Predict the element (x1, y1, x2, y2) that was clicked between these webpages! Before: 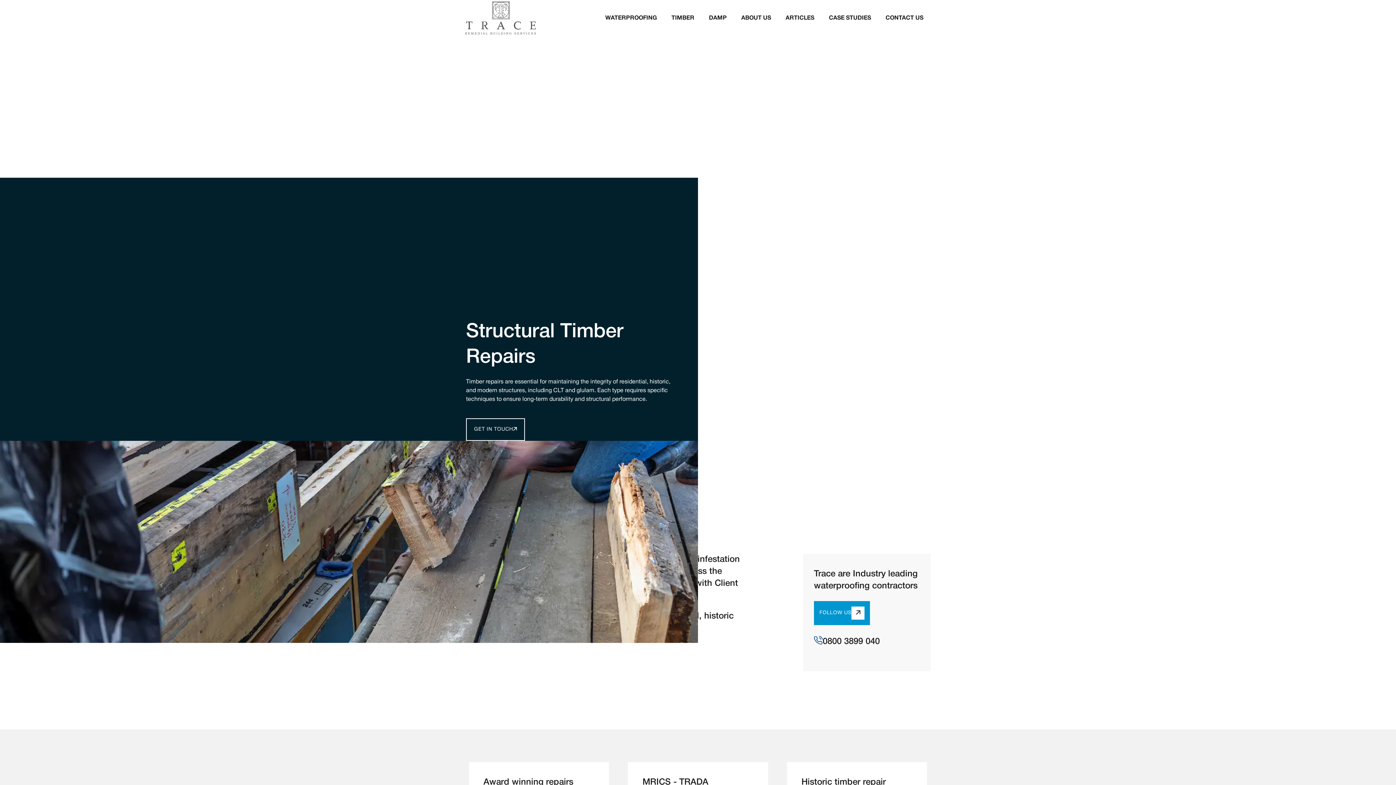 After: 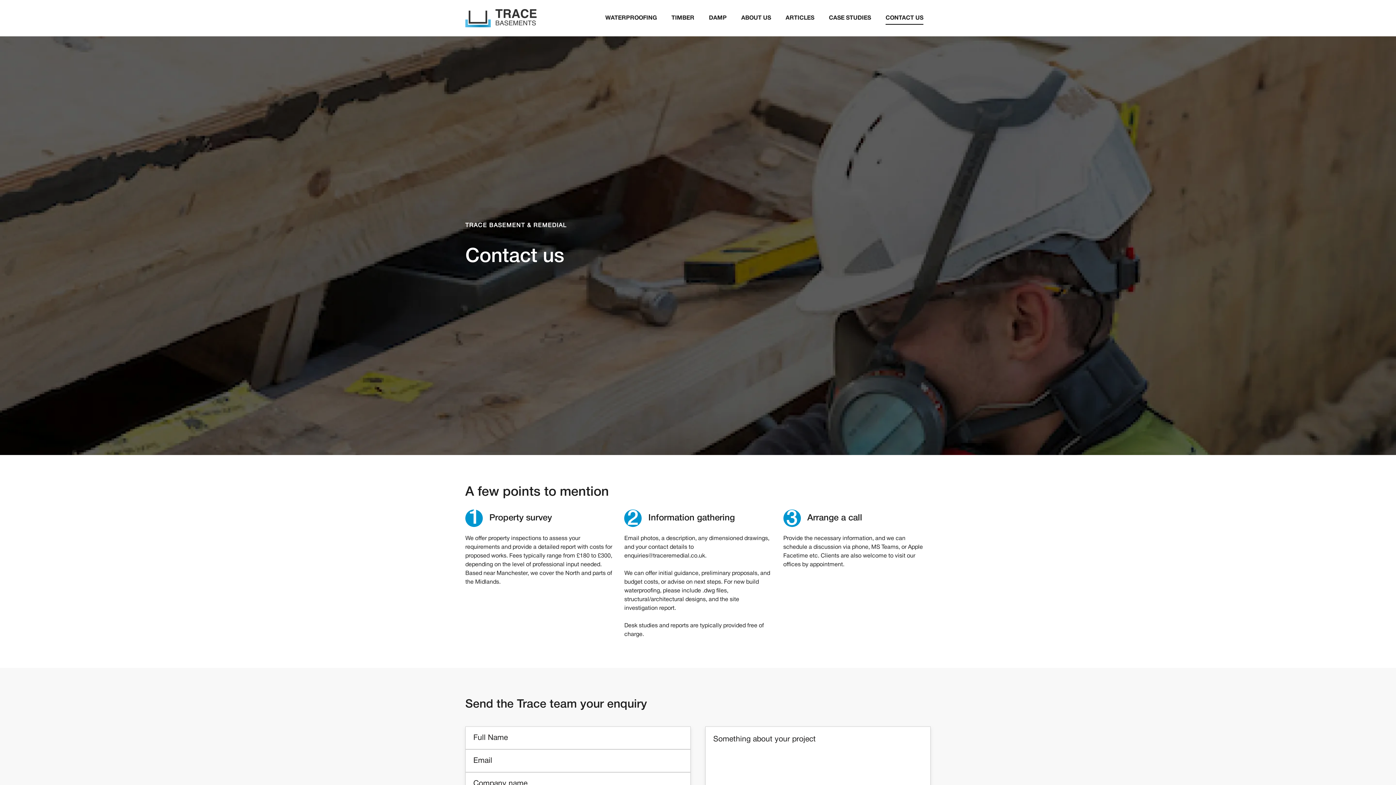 Action: bbox: (878, 0, 930, 36) label: CONTACT US